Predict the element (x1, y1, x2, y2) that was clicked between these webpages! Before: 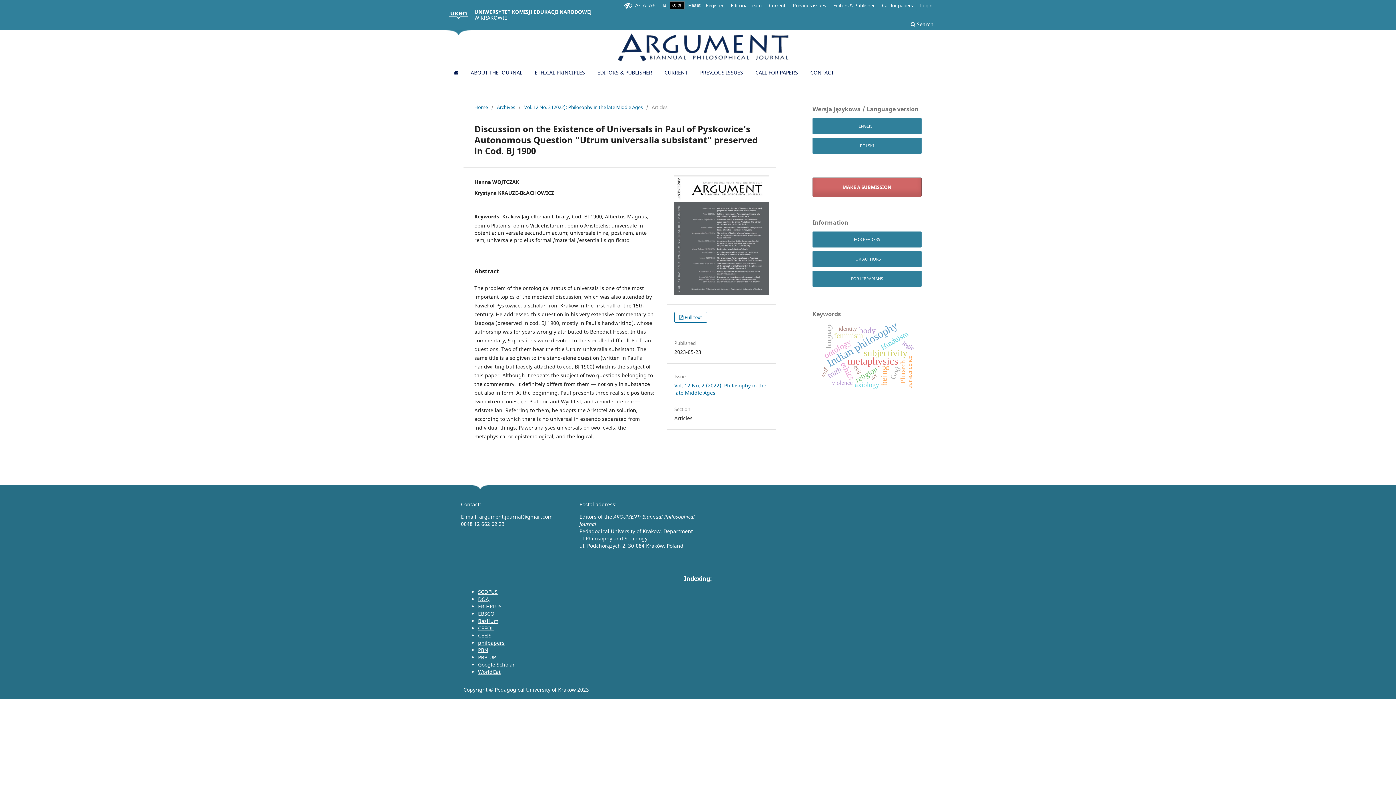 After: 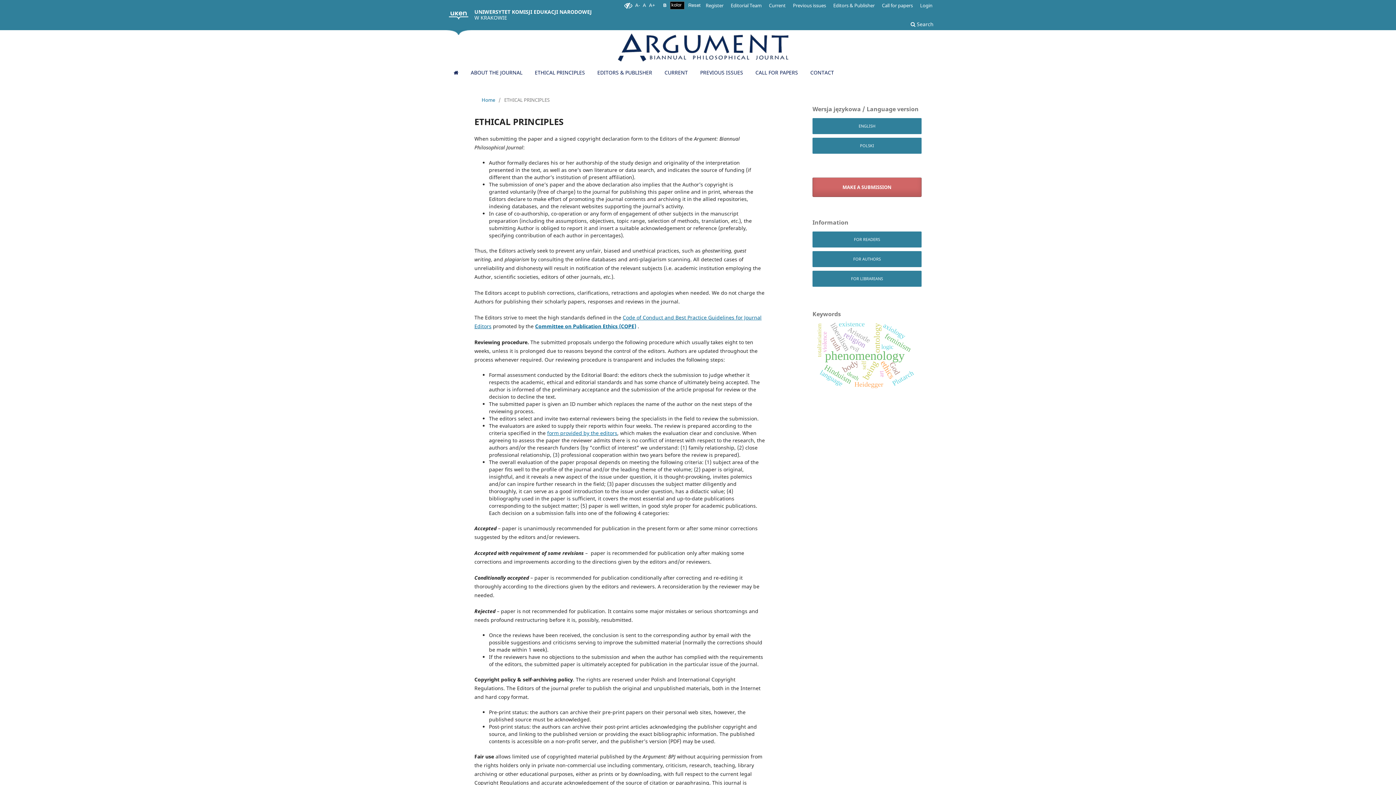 Action: bbox: (529, 65, 590, 80) label: ETHICAL PRINCIPLES